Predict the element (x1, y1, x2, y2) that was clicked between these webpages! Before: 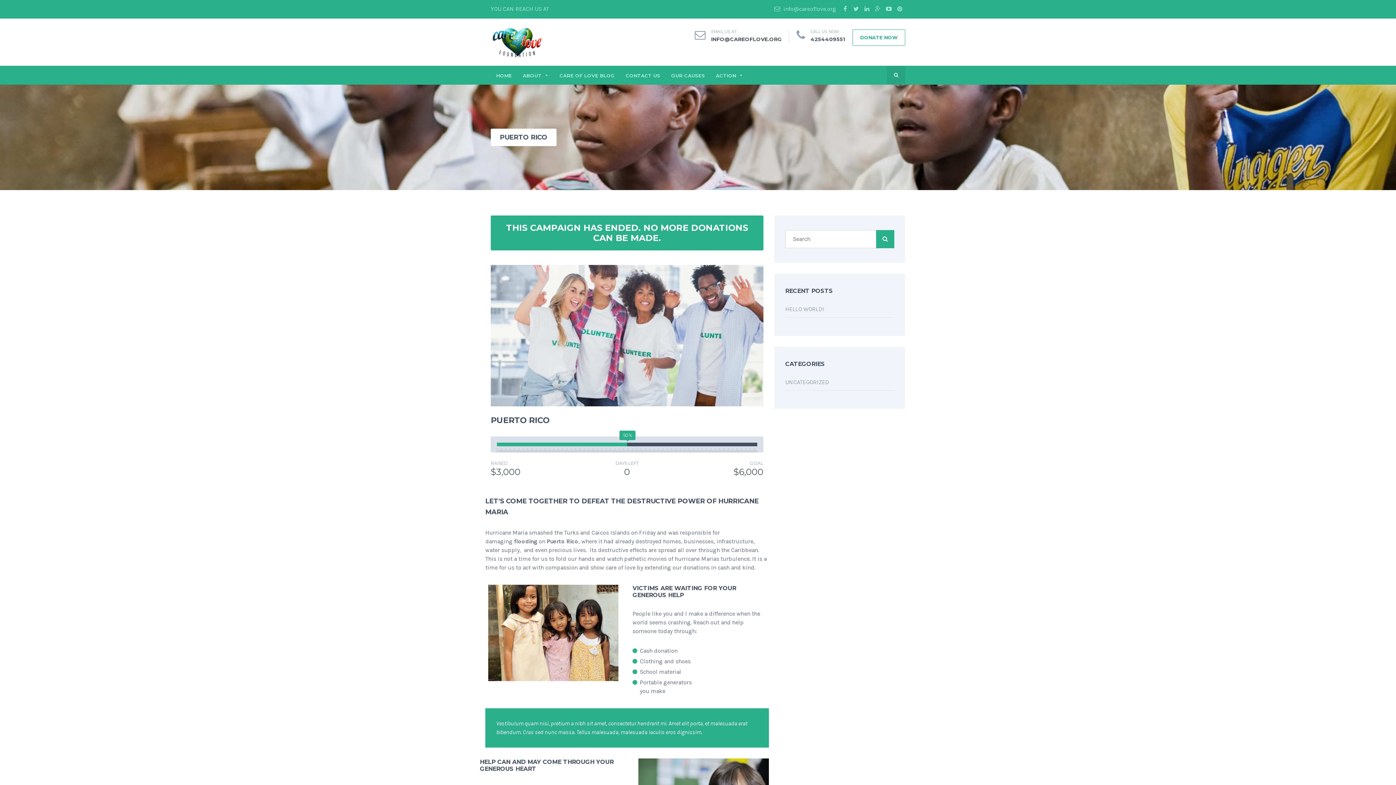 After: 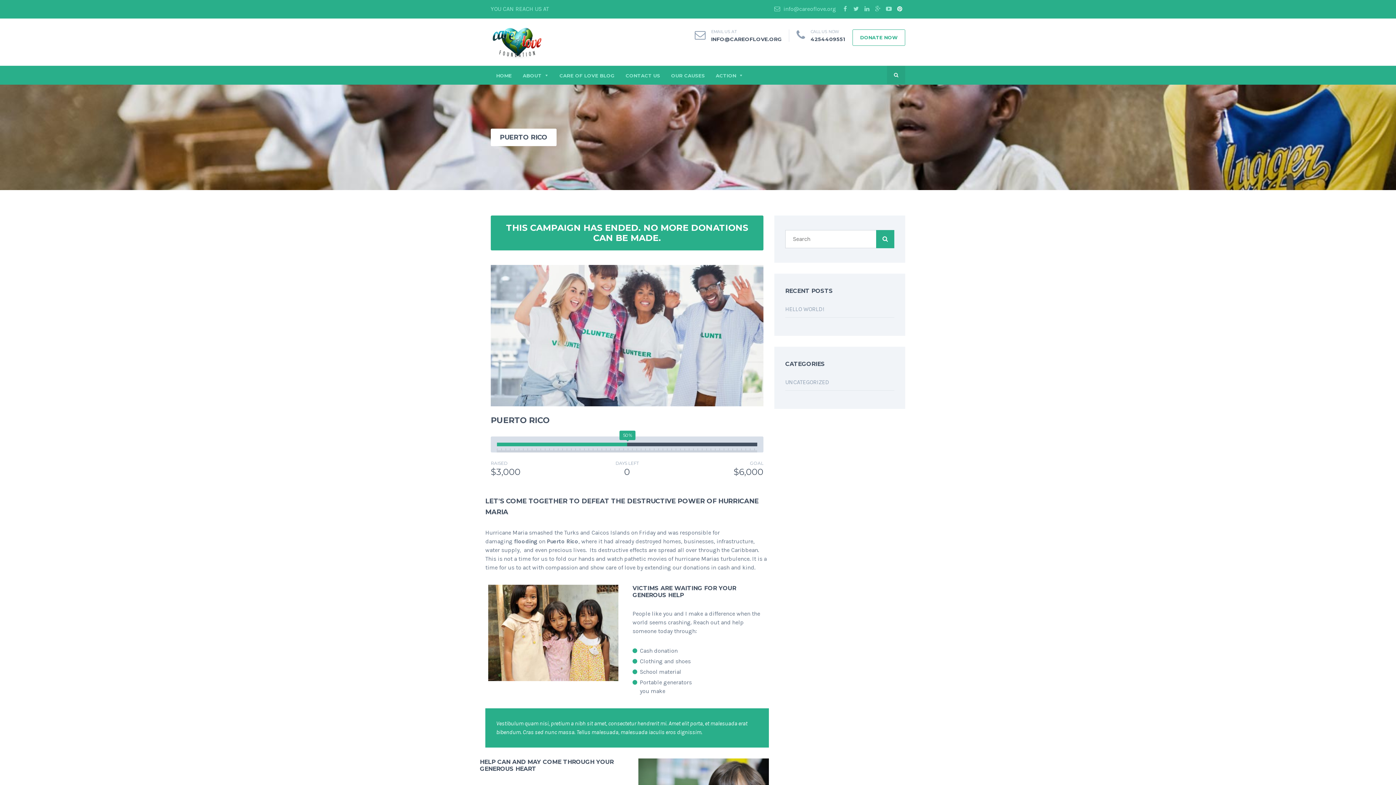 Action: bbox: (894, 0, 905, 18)